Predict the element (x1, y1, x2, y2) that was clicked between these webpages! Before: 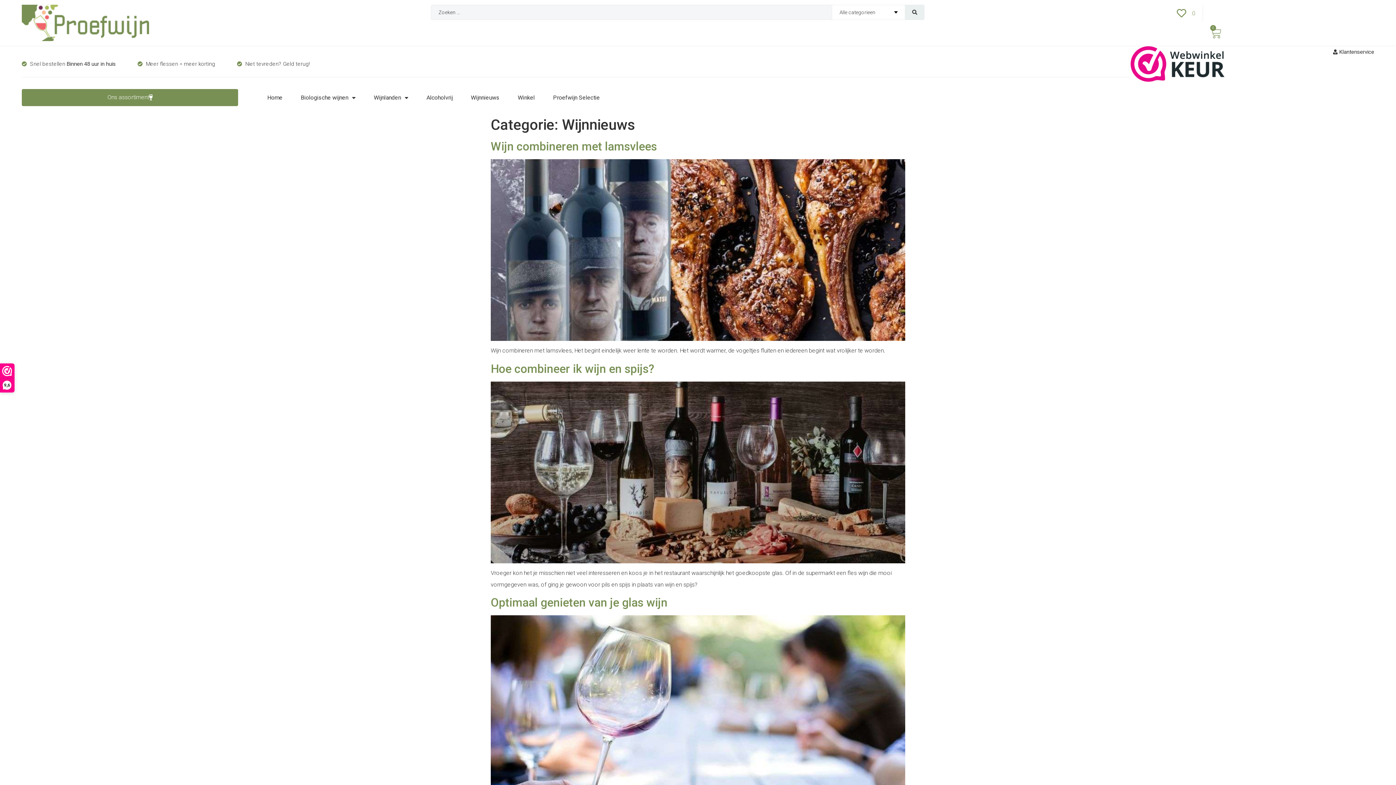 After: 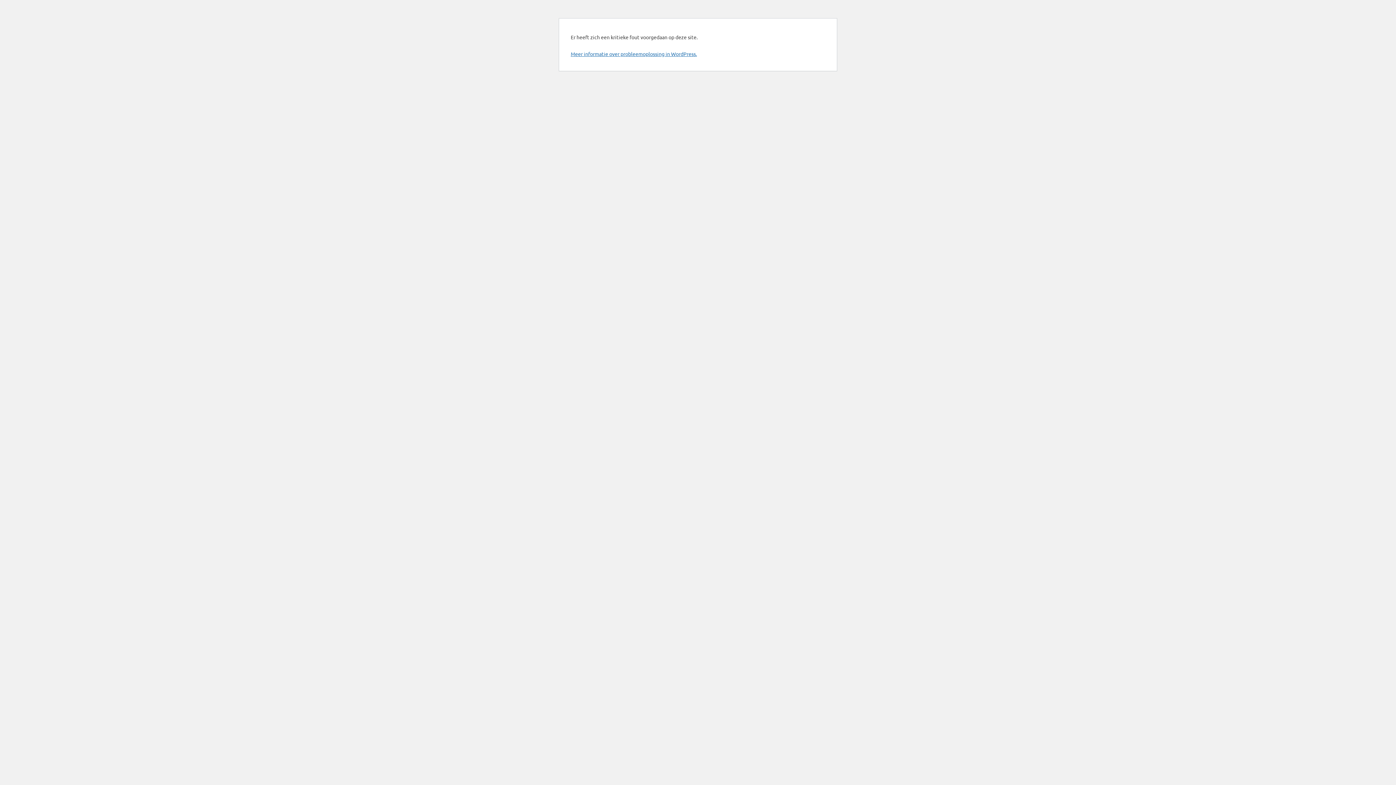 Action: bbox: (905, 4, 924, 20) label: Search submit